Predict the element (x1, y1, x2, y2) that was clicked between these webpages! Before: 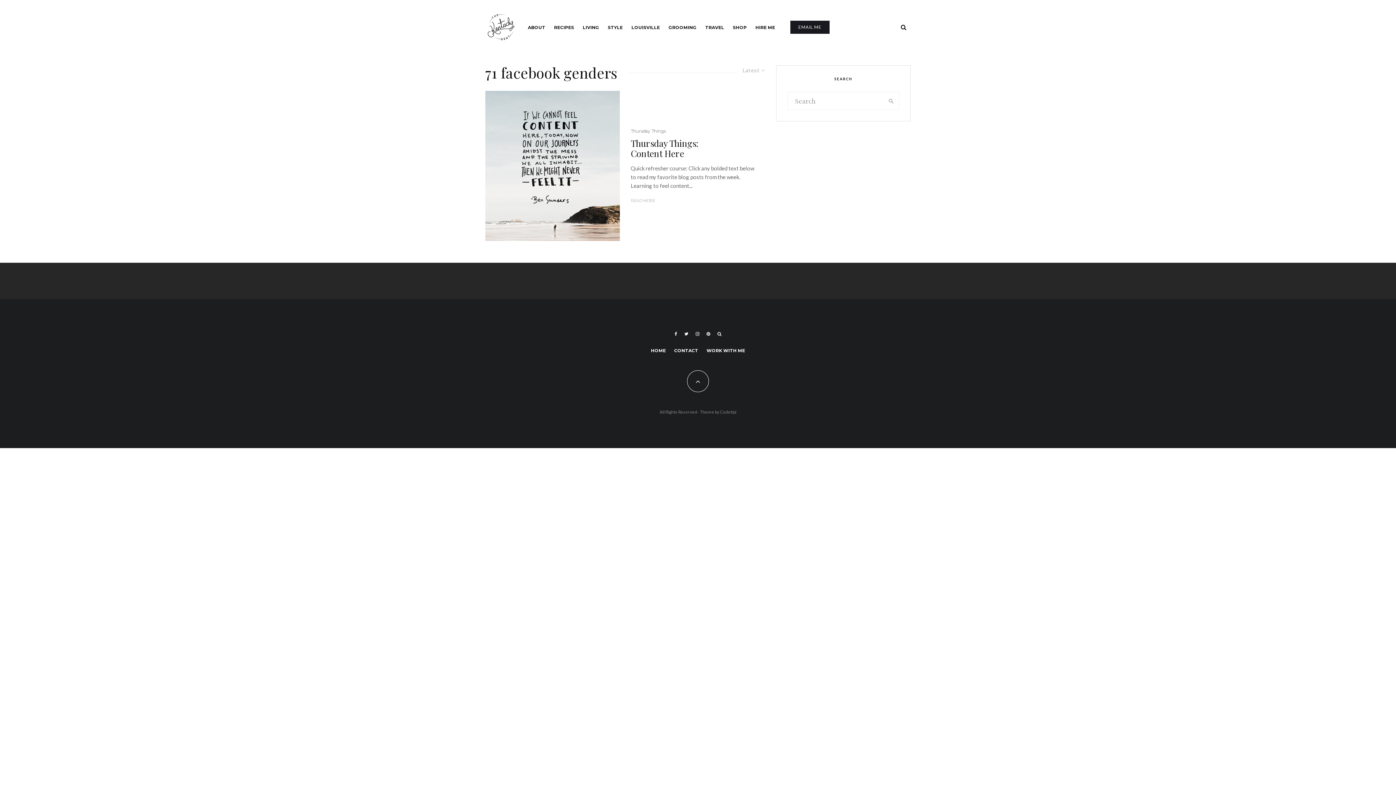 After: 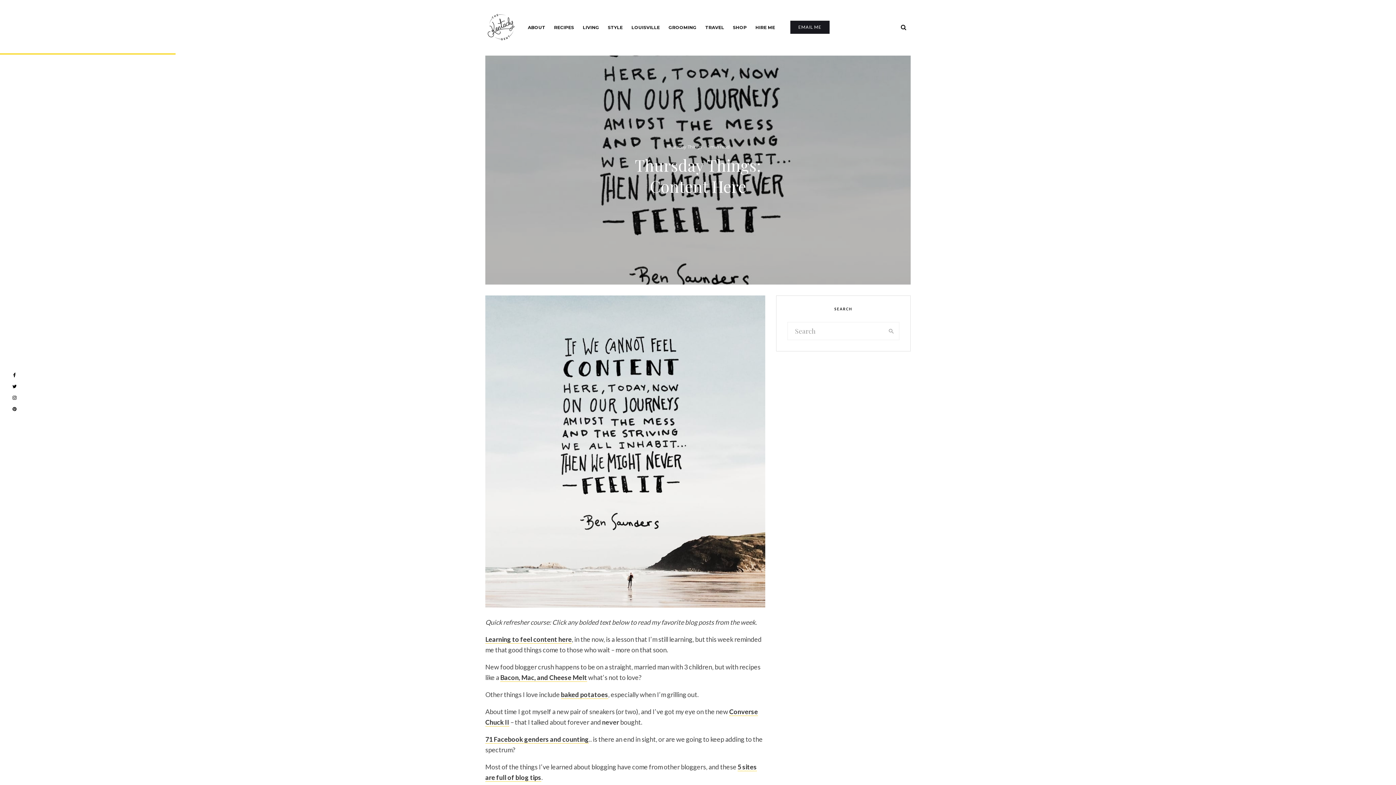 Action: bbox: (630, 197, 655, 204) label: READ MORE